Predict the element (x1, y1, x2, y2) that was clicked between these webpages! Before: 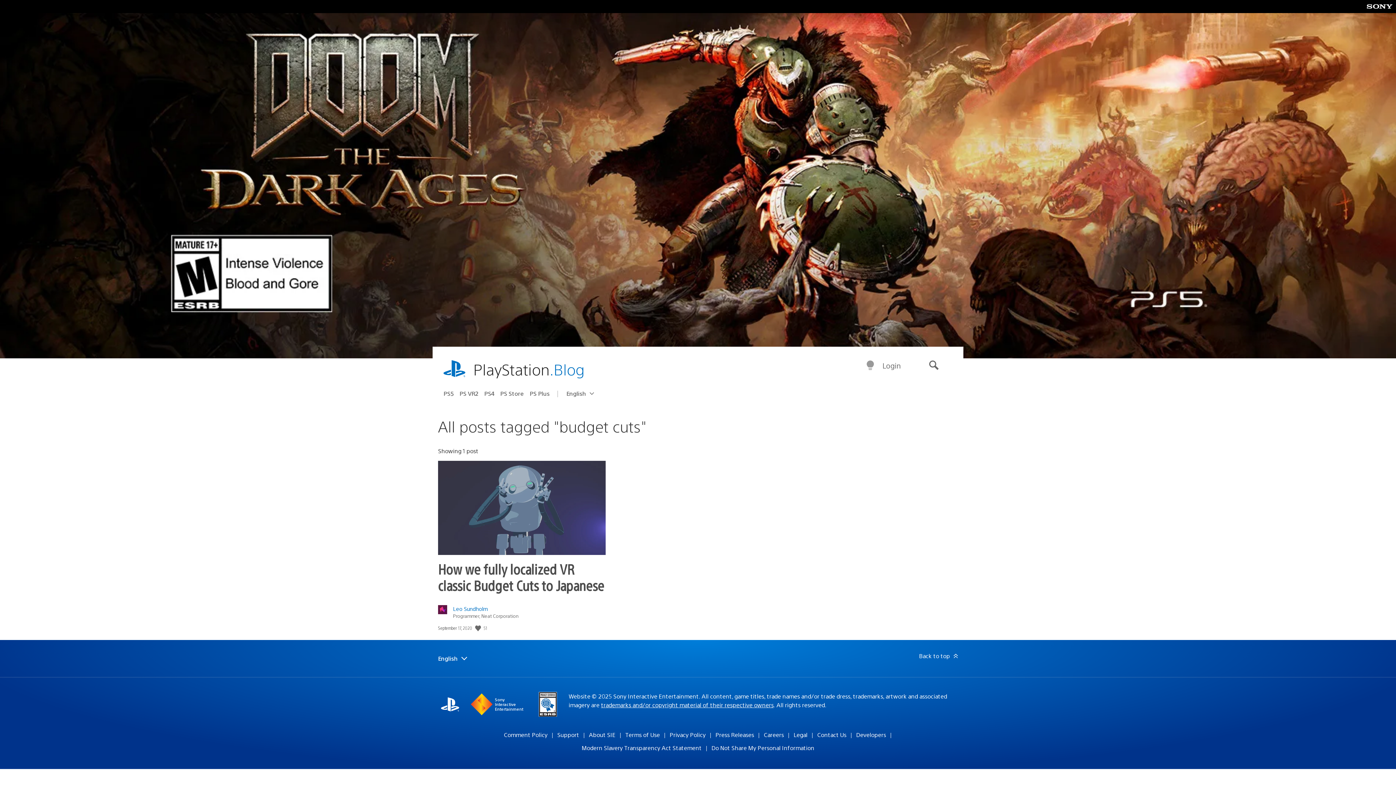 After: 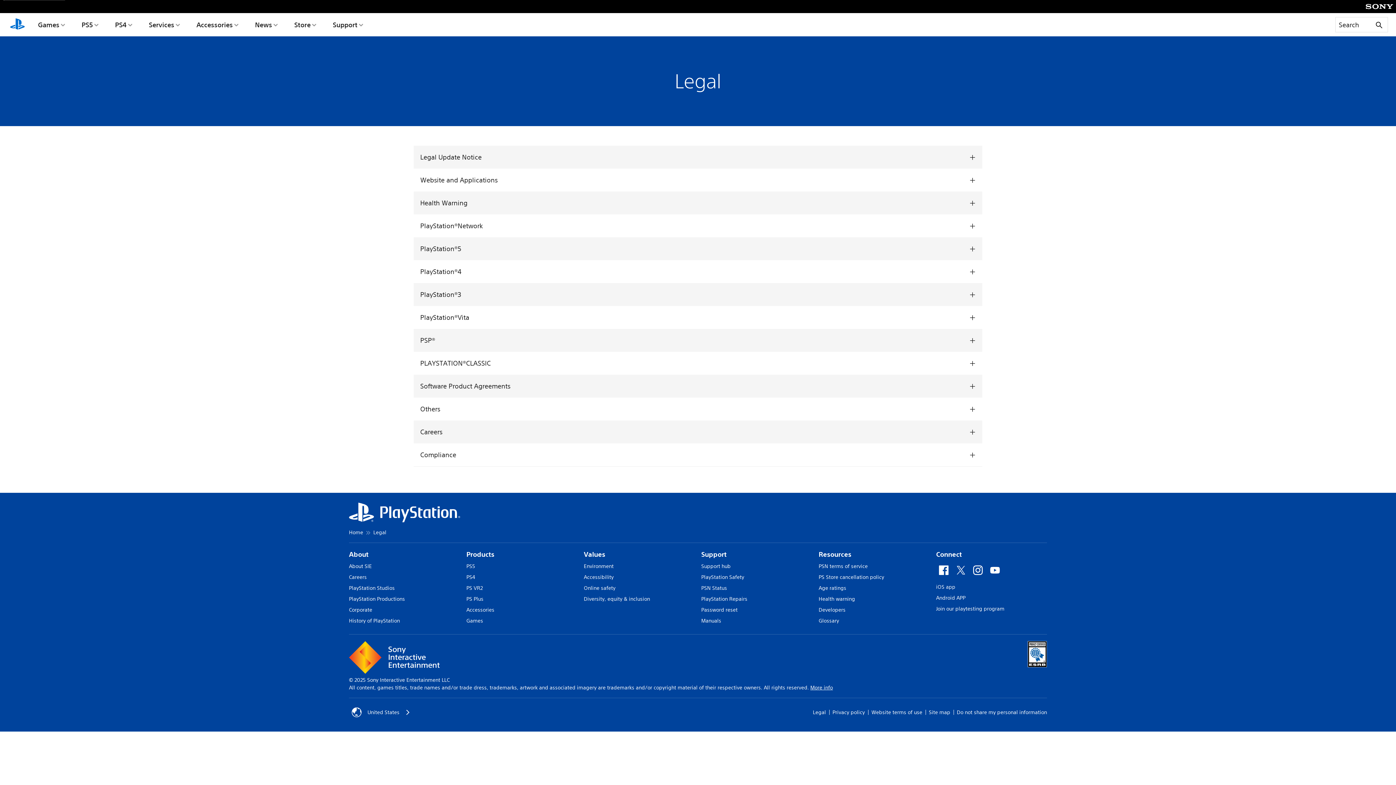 Action: label: Legal bbox: (793, 731, 807, 738)